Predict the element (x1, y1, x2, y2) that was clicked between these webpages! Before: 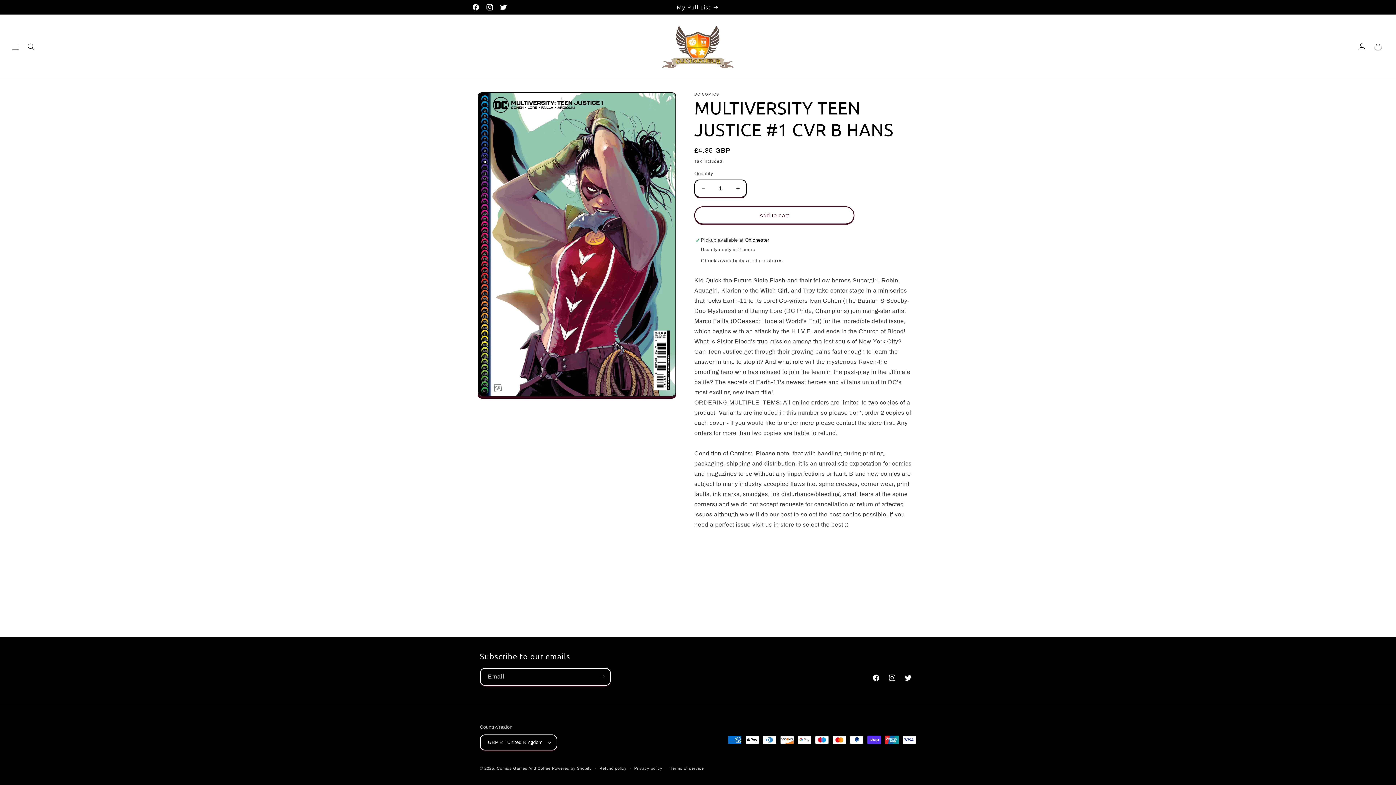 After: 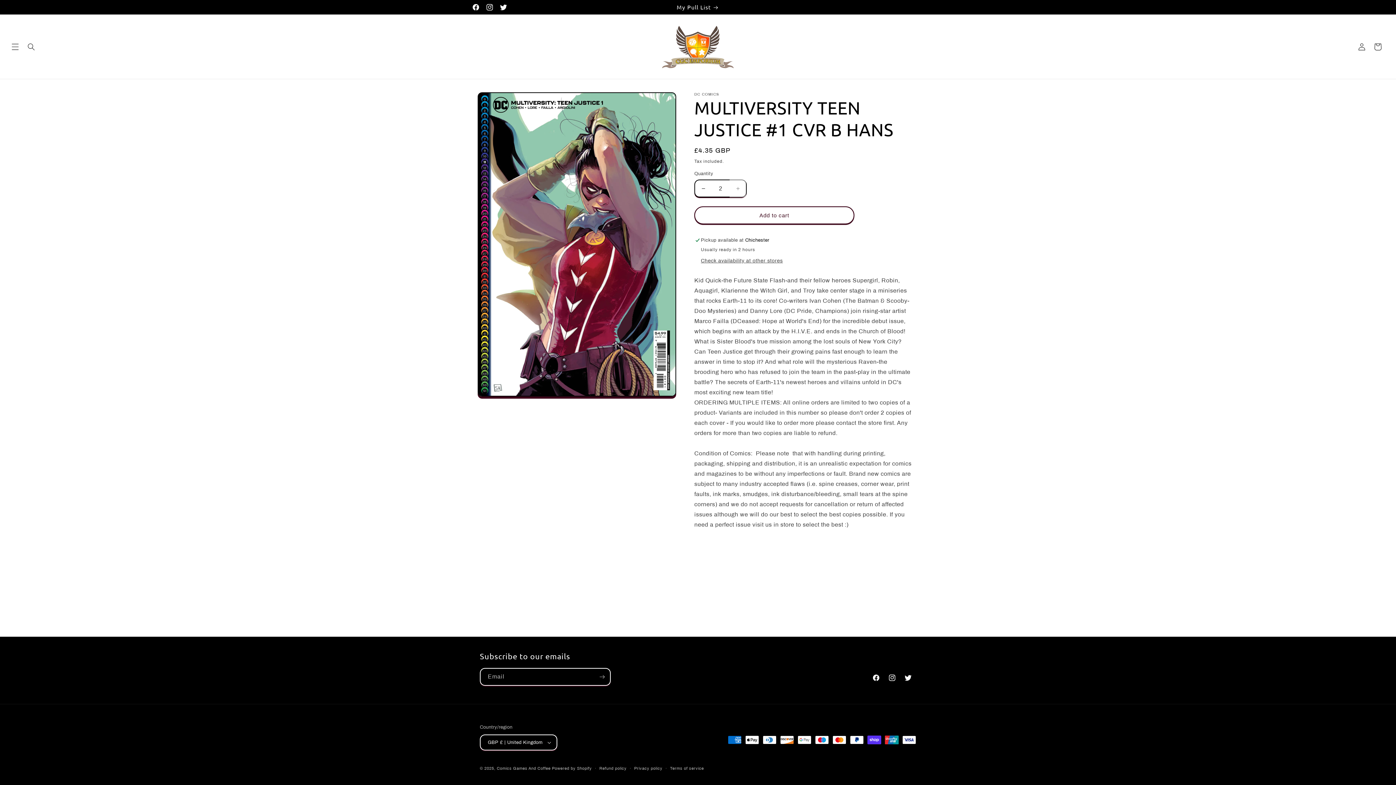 Action: label: Increase quantity for MULTIVERSITY TEEN JUSTICE #1 CVR B HANS bbox: (729, 179, 746, 197)